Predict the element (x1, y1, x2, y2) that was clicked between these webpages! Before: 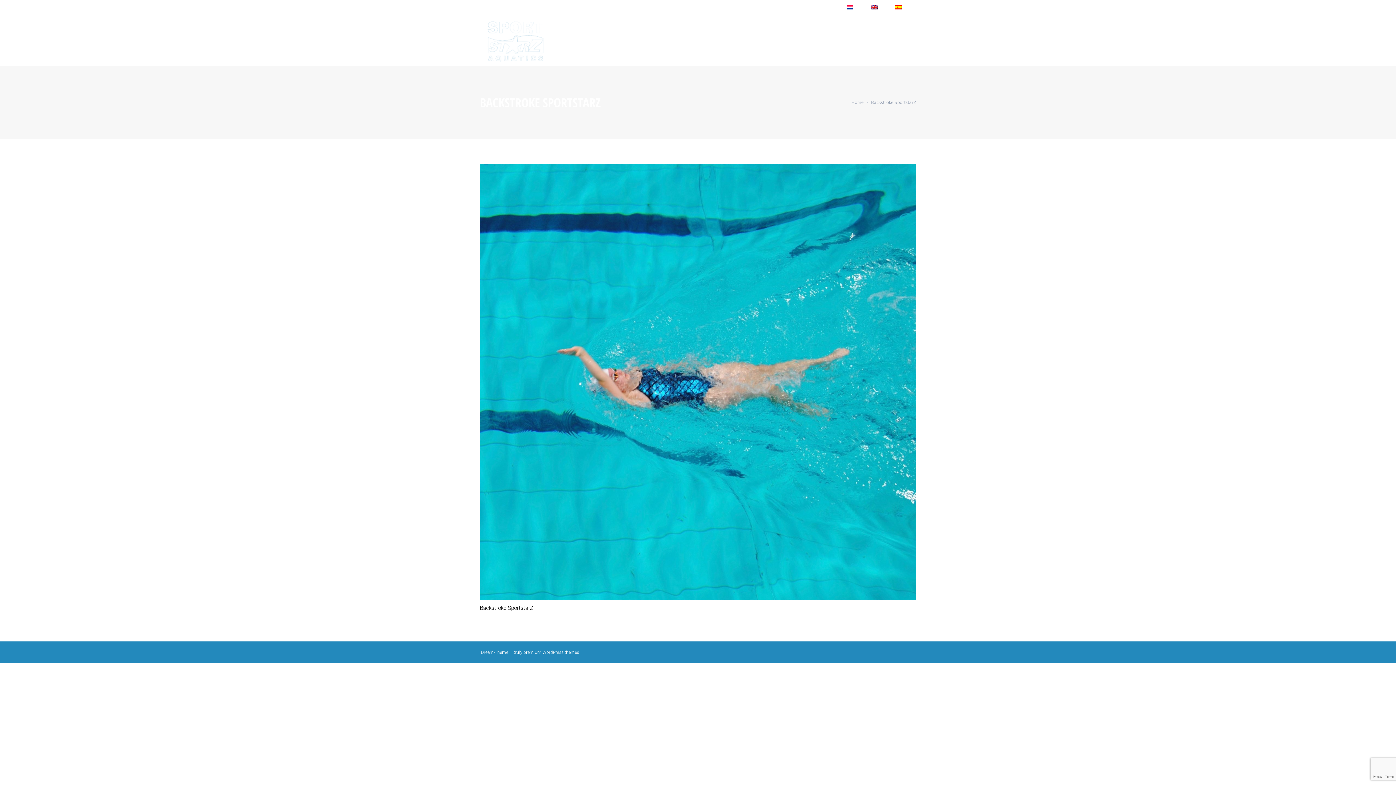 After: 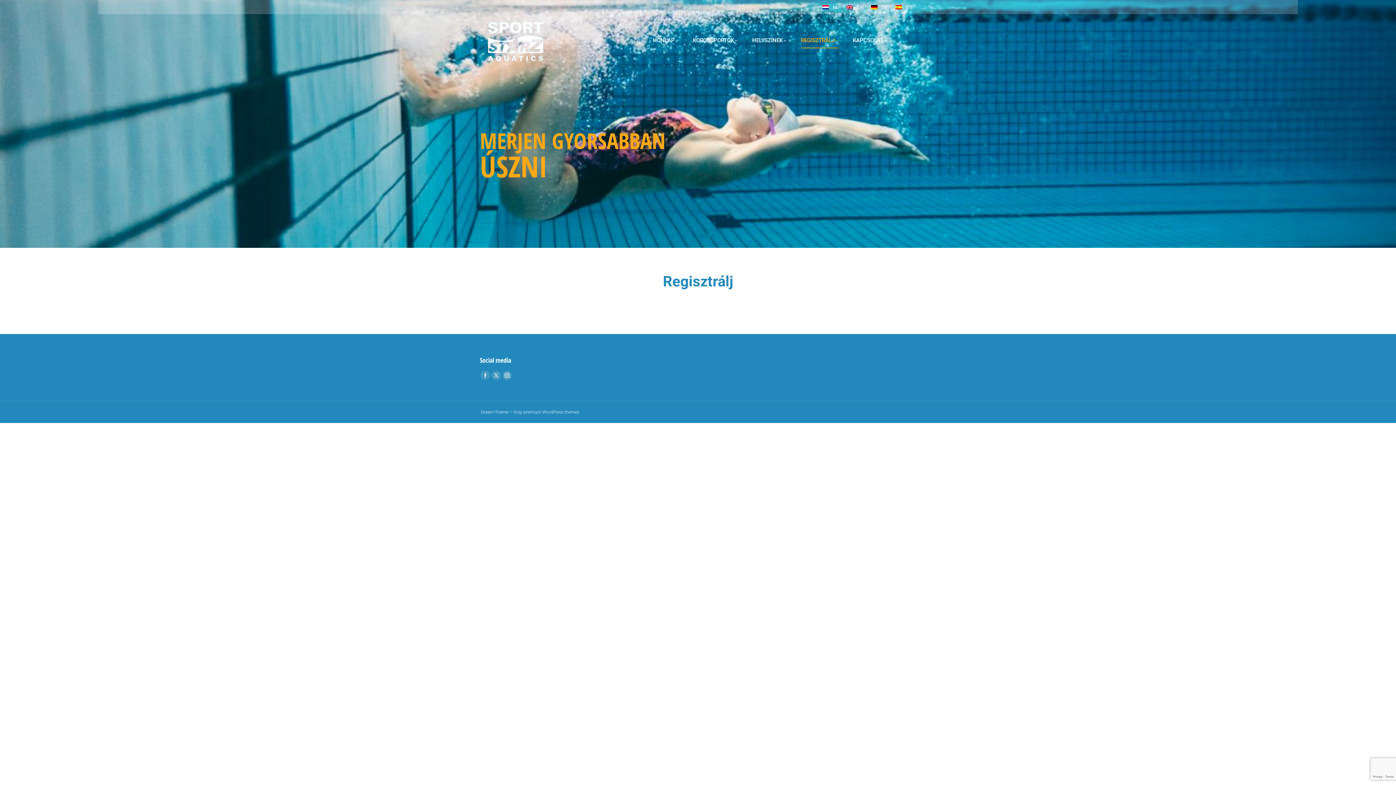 Action: bbox: (793, 33, 845, 47) label: REGISZTRÁLJ